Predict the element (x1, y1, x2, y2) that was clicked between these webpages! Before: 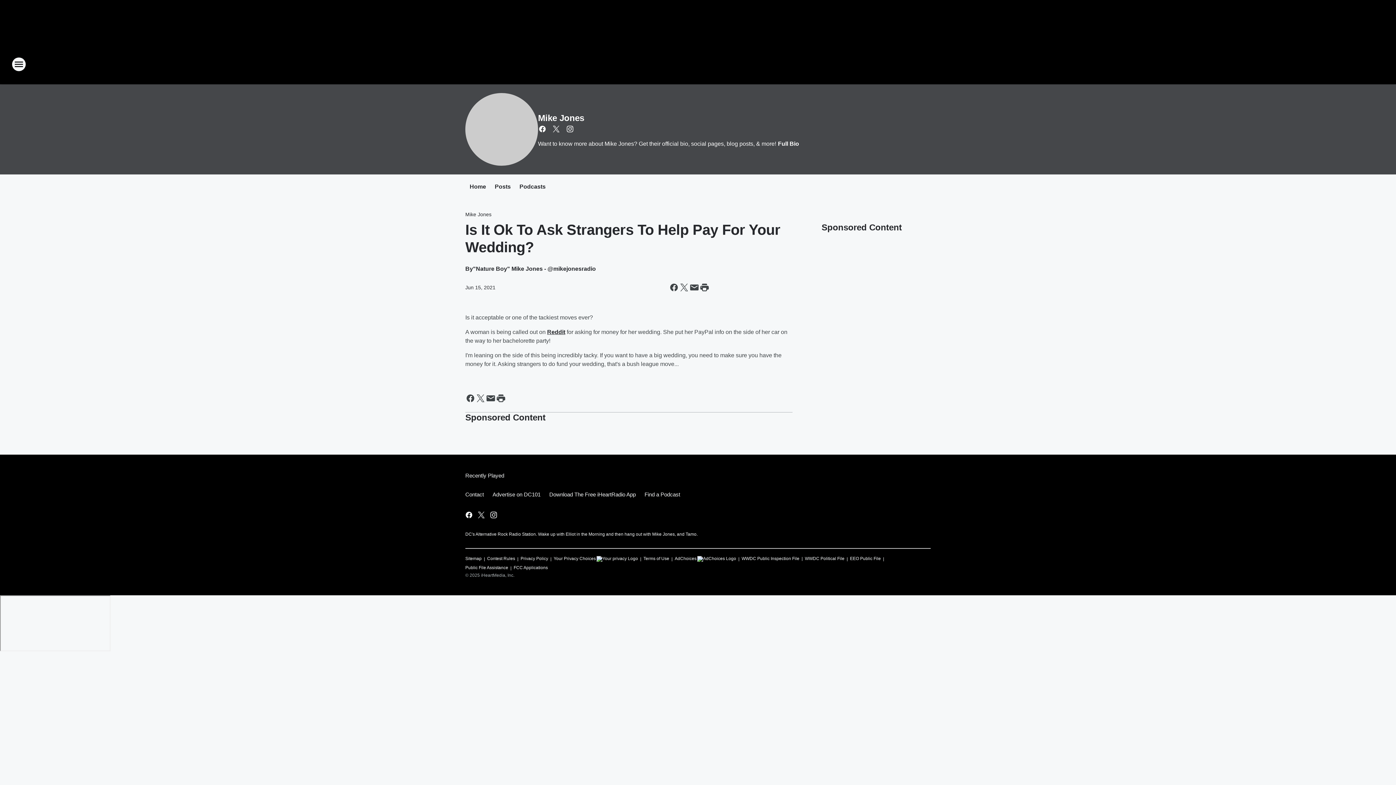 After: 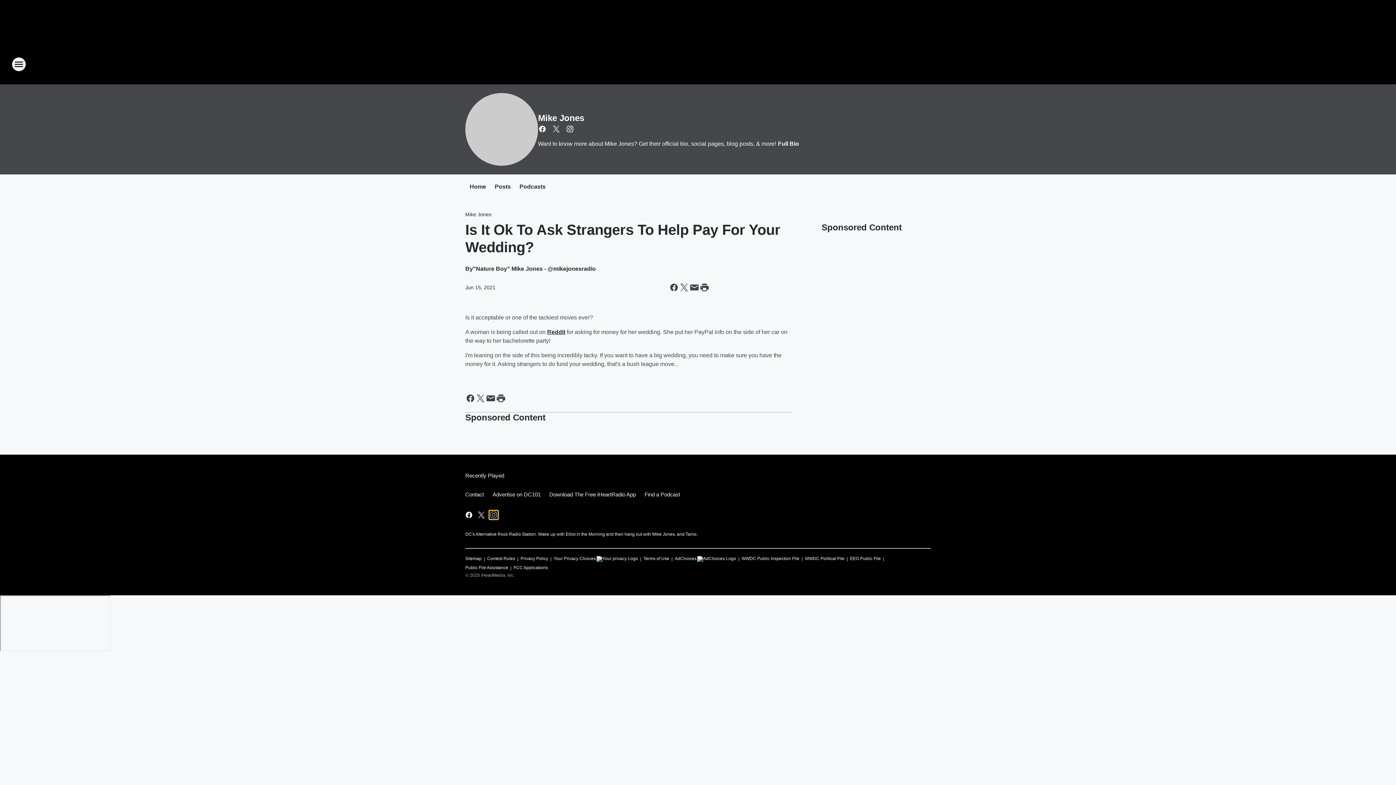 Action: label: Visit us on instagram bbox: (489, 510, 498, 519)